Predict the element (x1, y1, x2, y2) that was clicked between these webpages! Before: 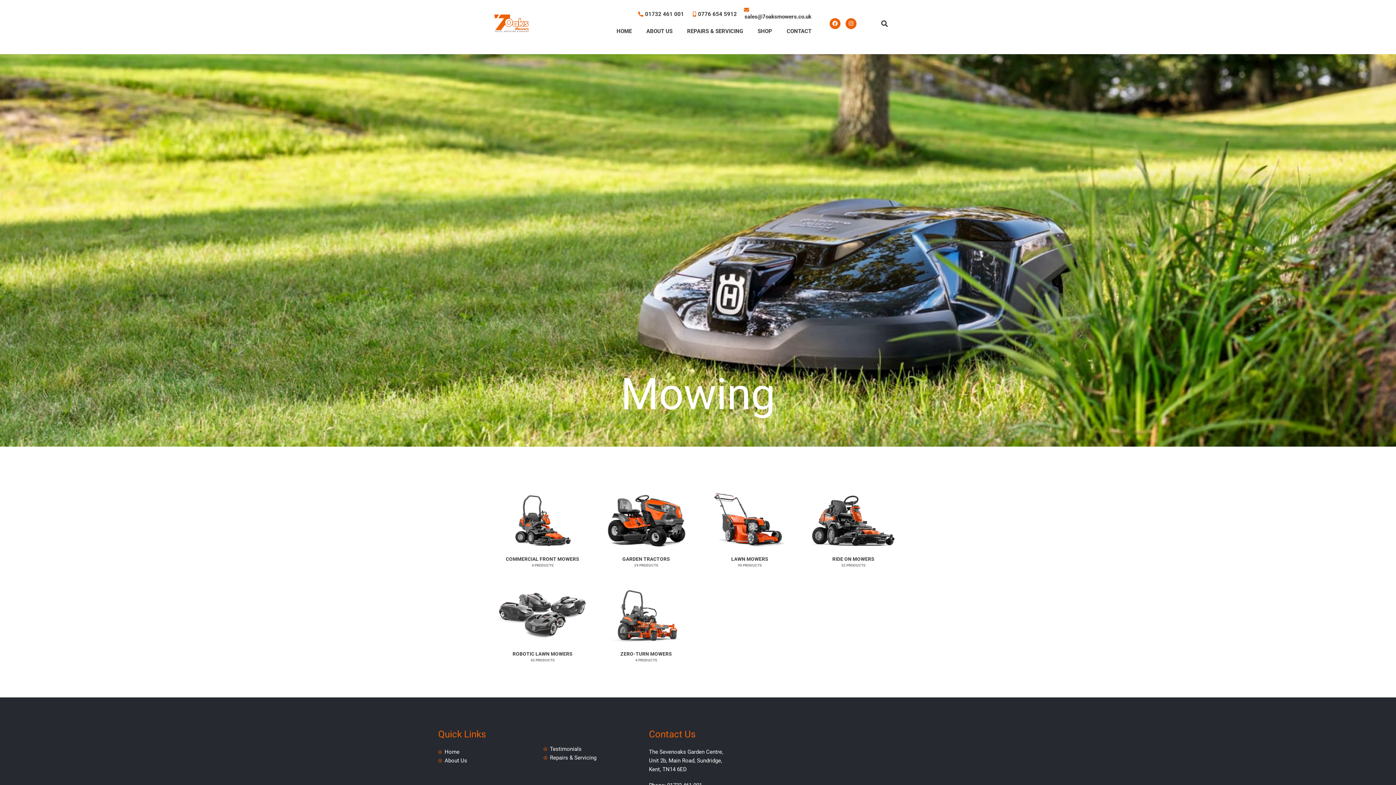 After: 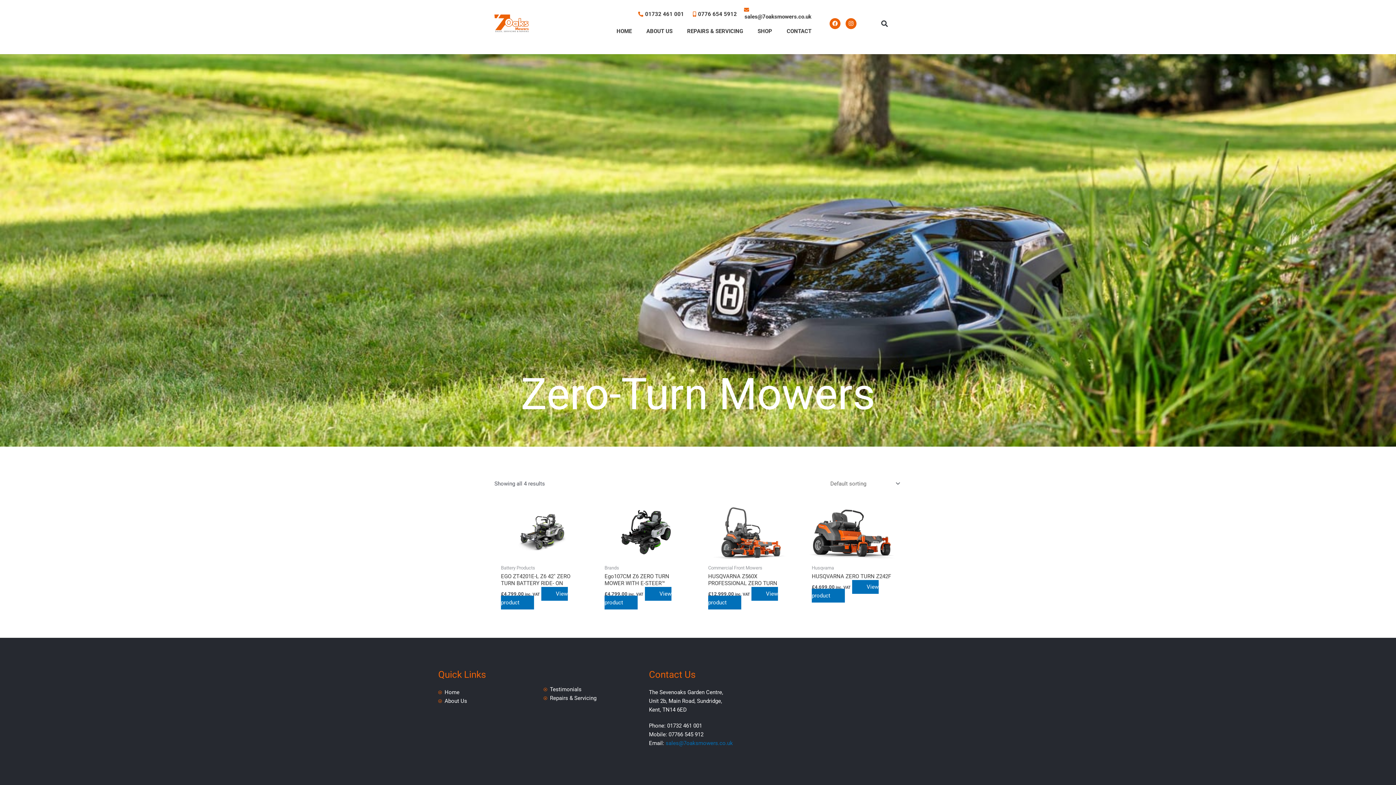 Action: label: Visit product category Zero-Turn Mowers bbox: (598, 586, 694, 666)